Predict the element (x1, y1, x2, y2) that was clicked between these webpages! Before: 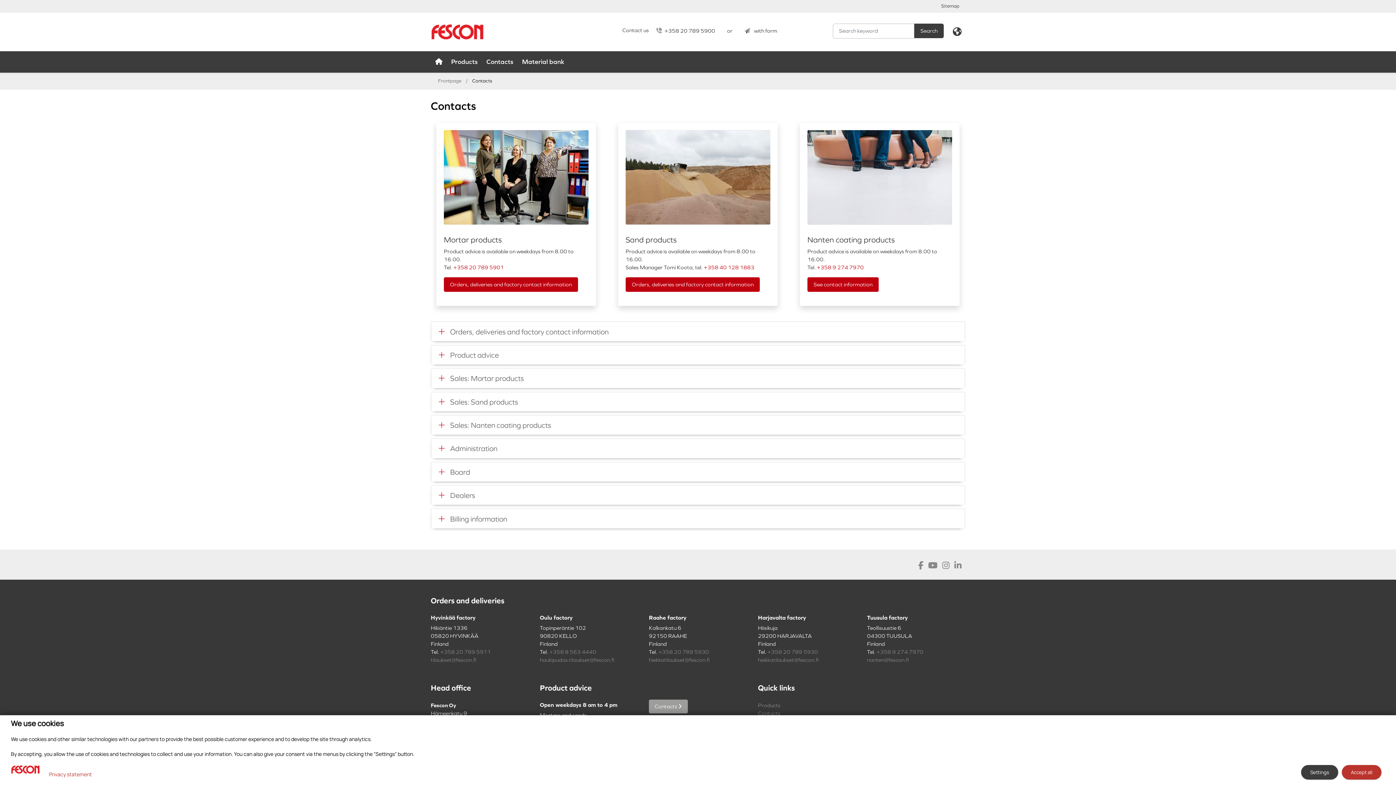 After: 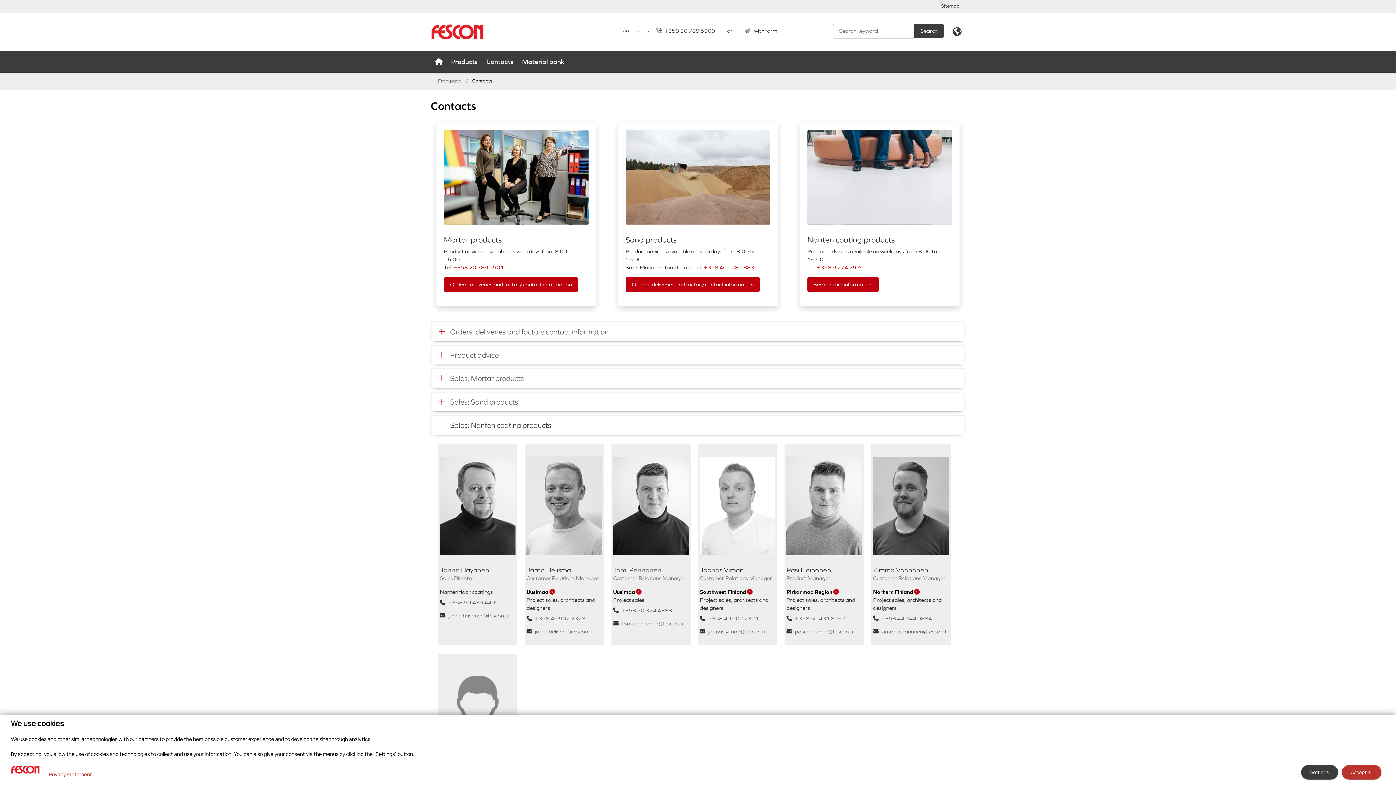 Action: label:  Sales: Nanten coating products bbox: (431, 415, 964, 435)